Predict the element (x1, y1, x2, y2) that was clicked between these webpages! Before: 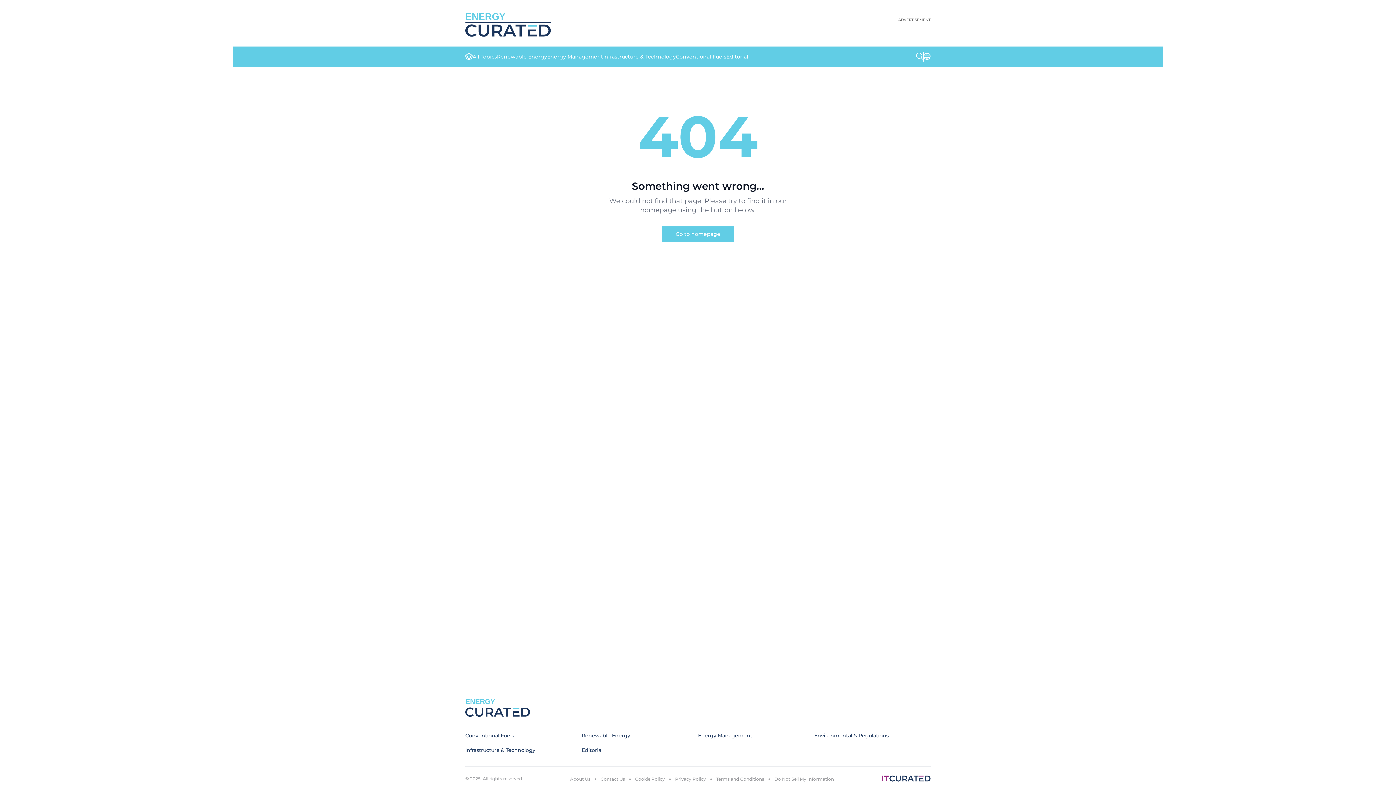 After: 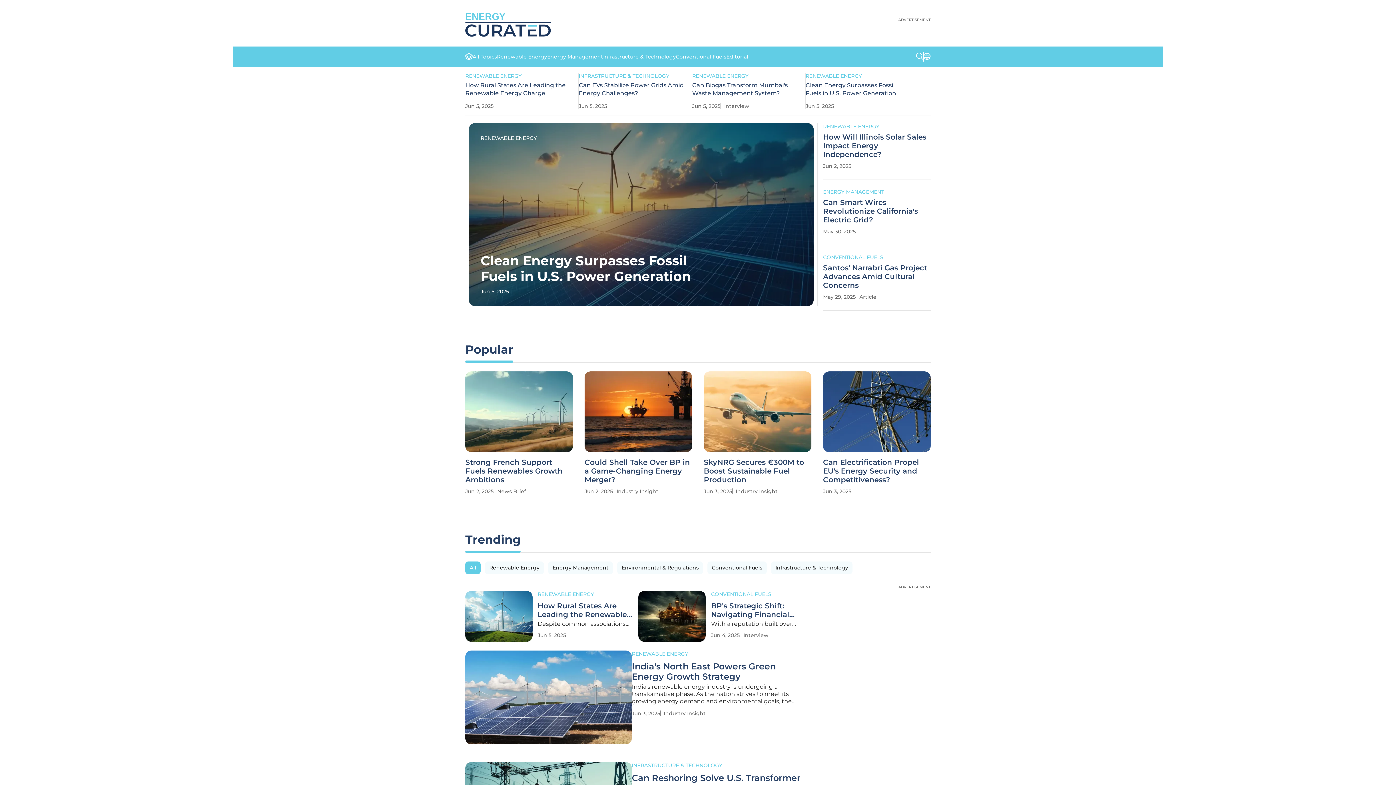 Action: label: Go to homepage bbox: (662, 226, 734, 242)